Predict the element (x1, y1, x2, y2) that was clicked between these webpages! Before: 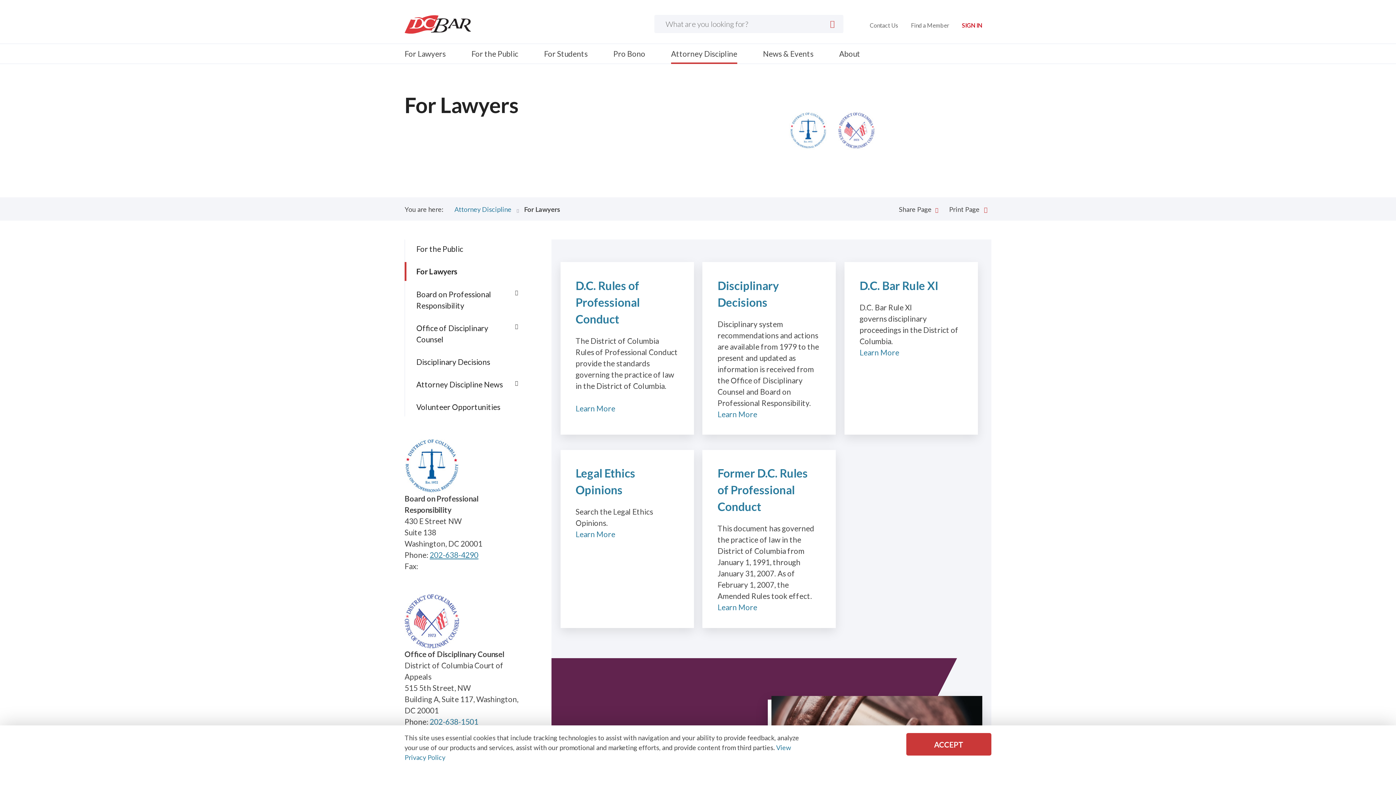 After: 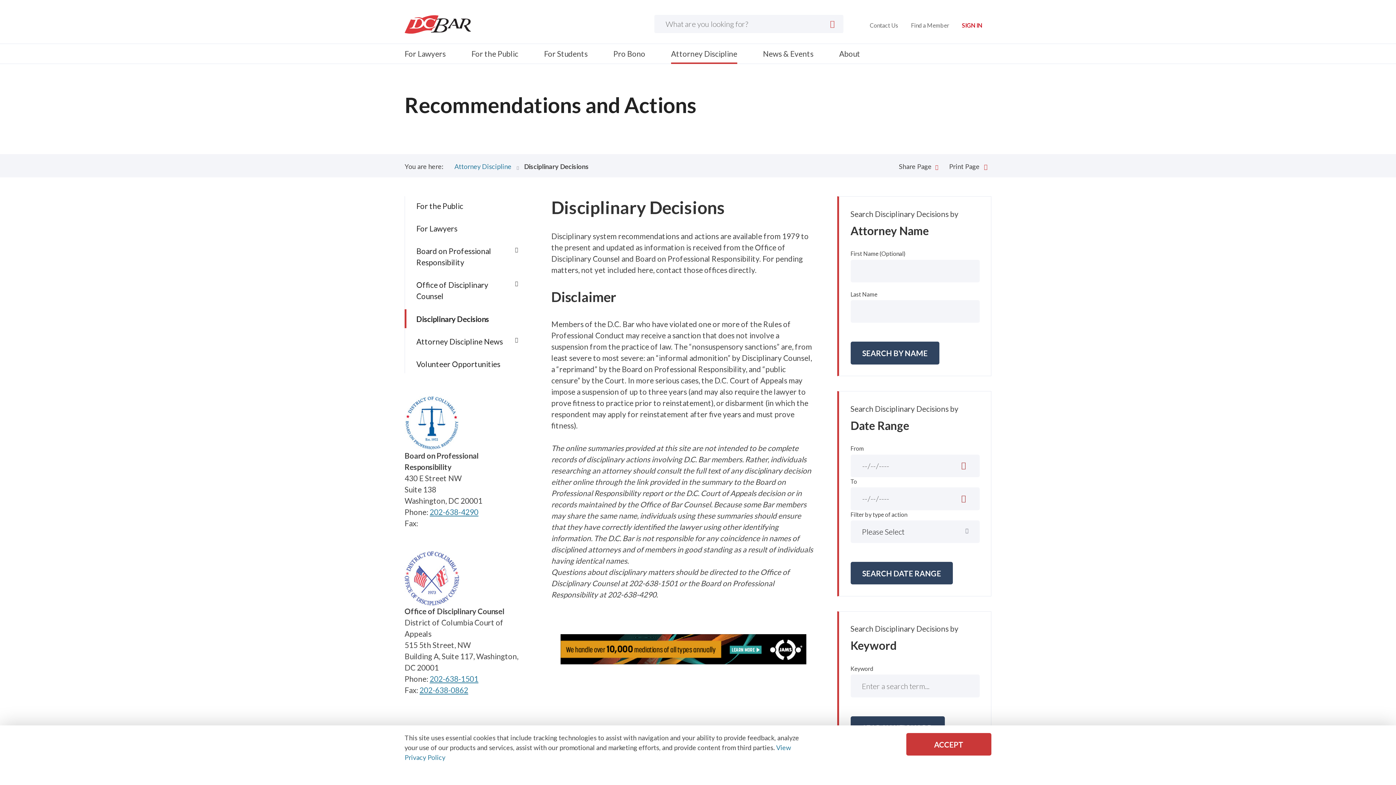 Action: bbox: (416, 357, 490, 366) label: Disciplinary Decisions